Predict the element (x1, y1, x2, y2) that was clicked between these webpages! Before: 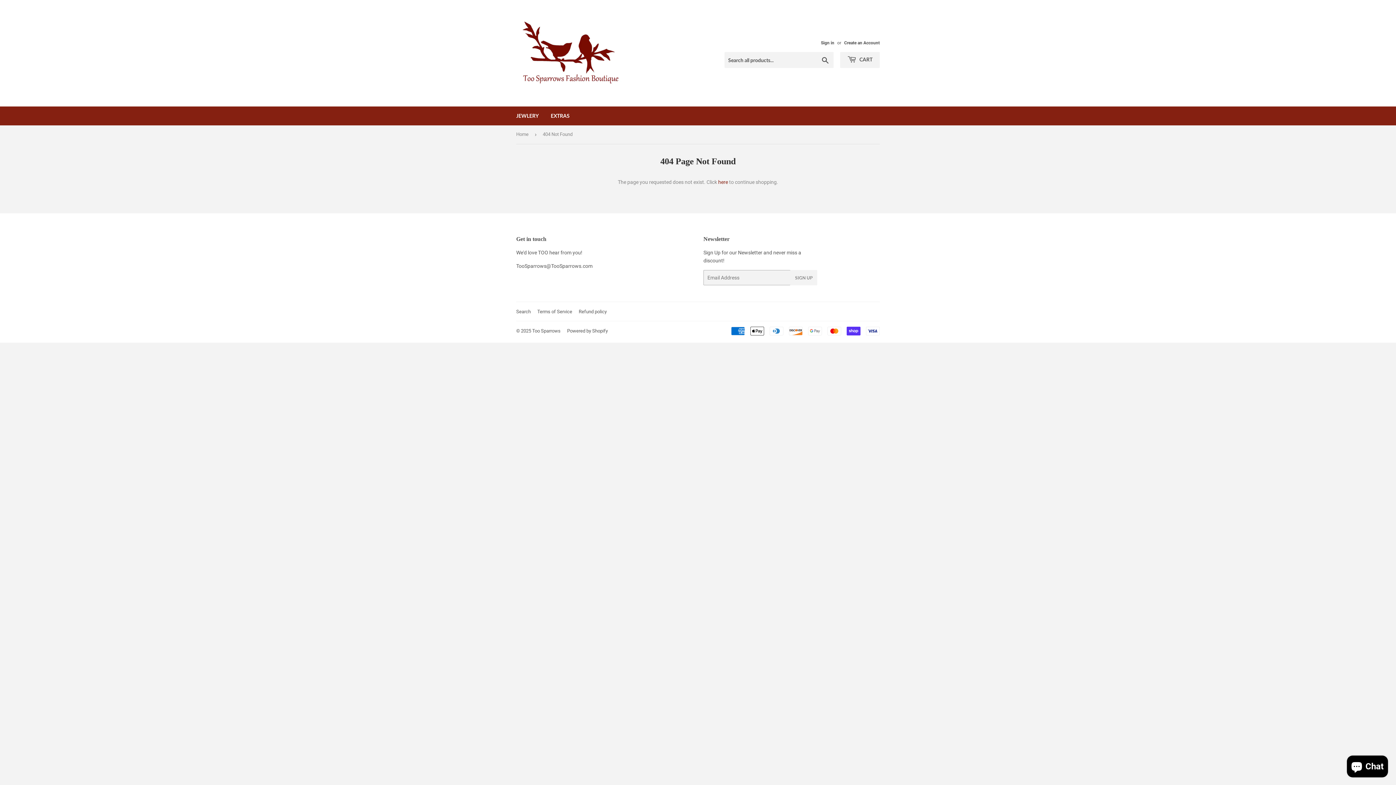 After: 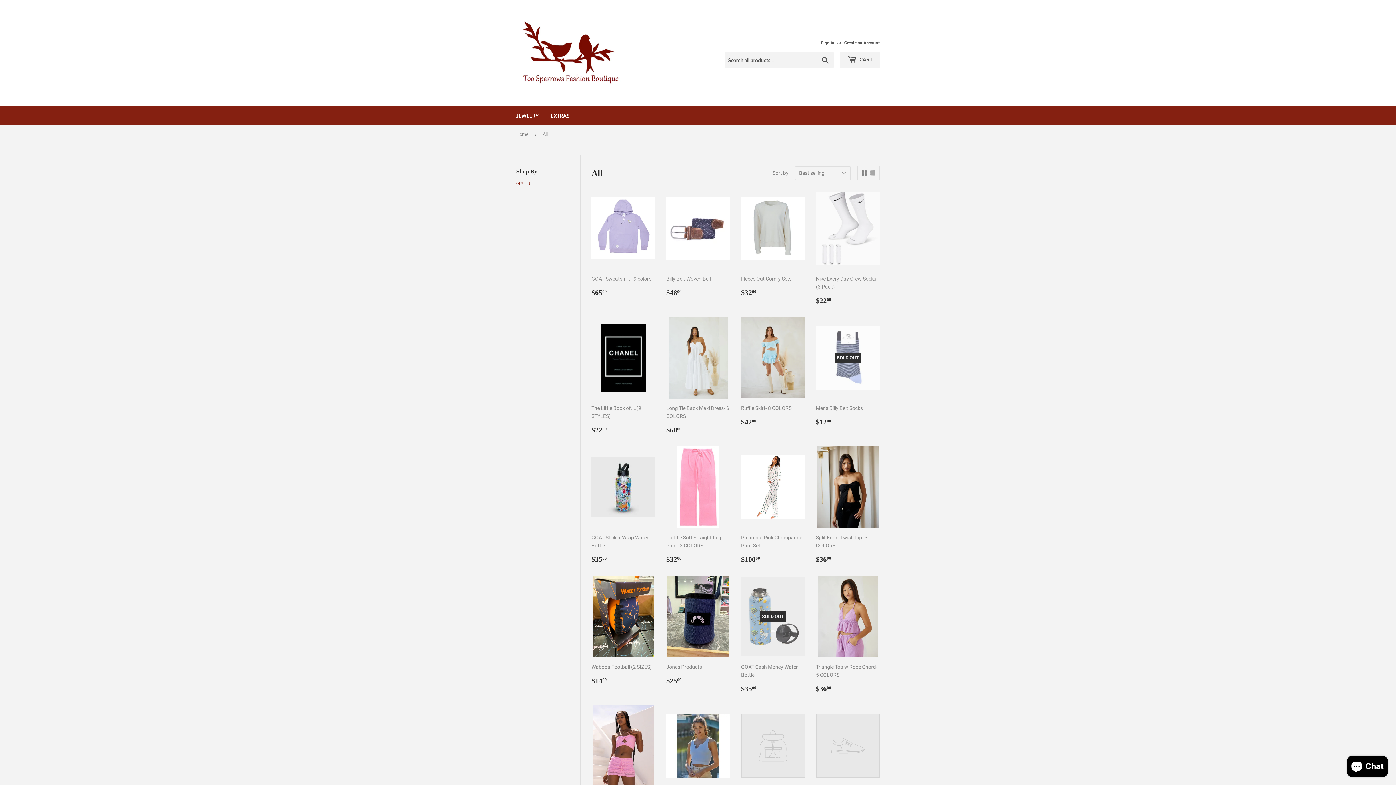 Action: label: here bbox: (718, 179, 728, 185)